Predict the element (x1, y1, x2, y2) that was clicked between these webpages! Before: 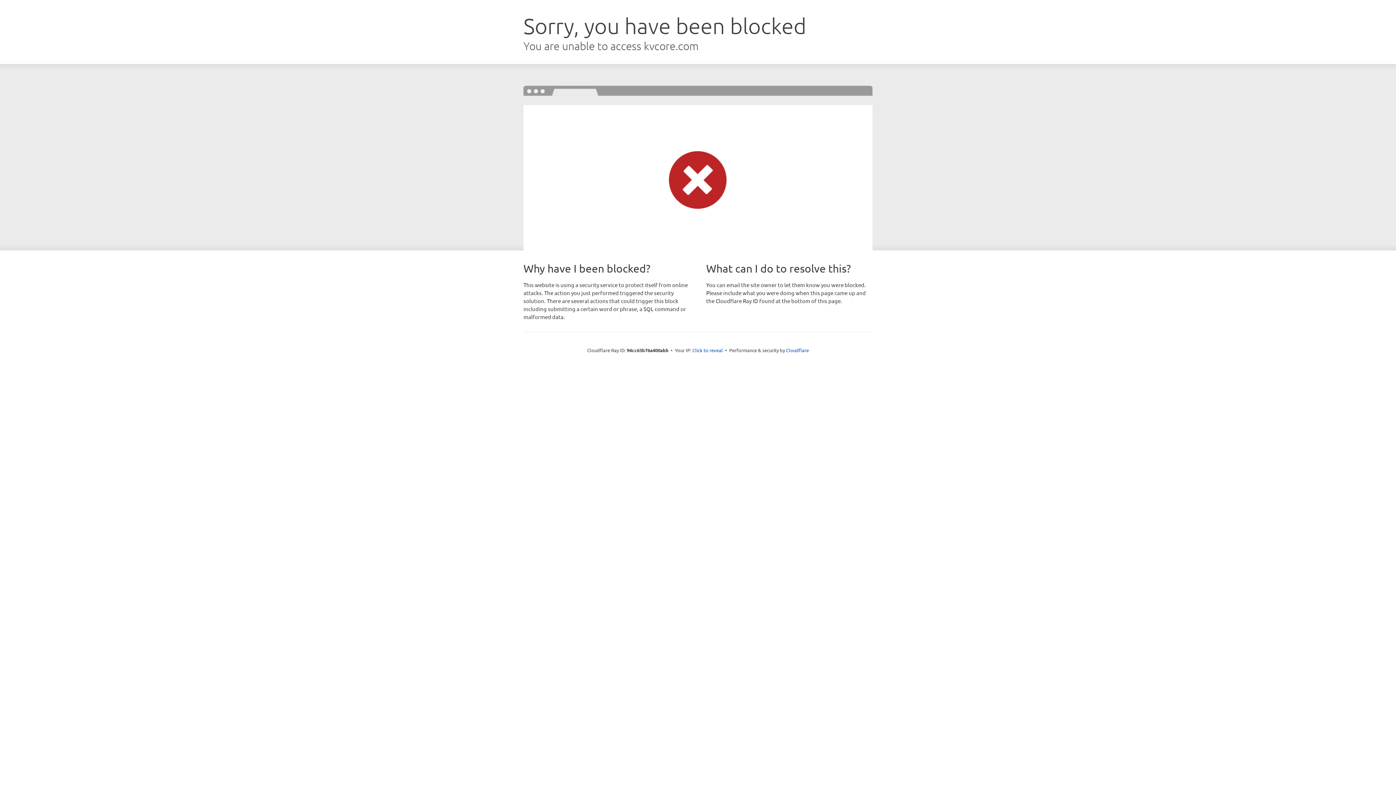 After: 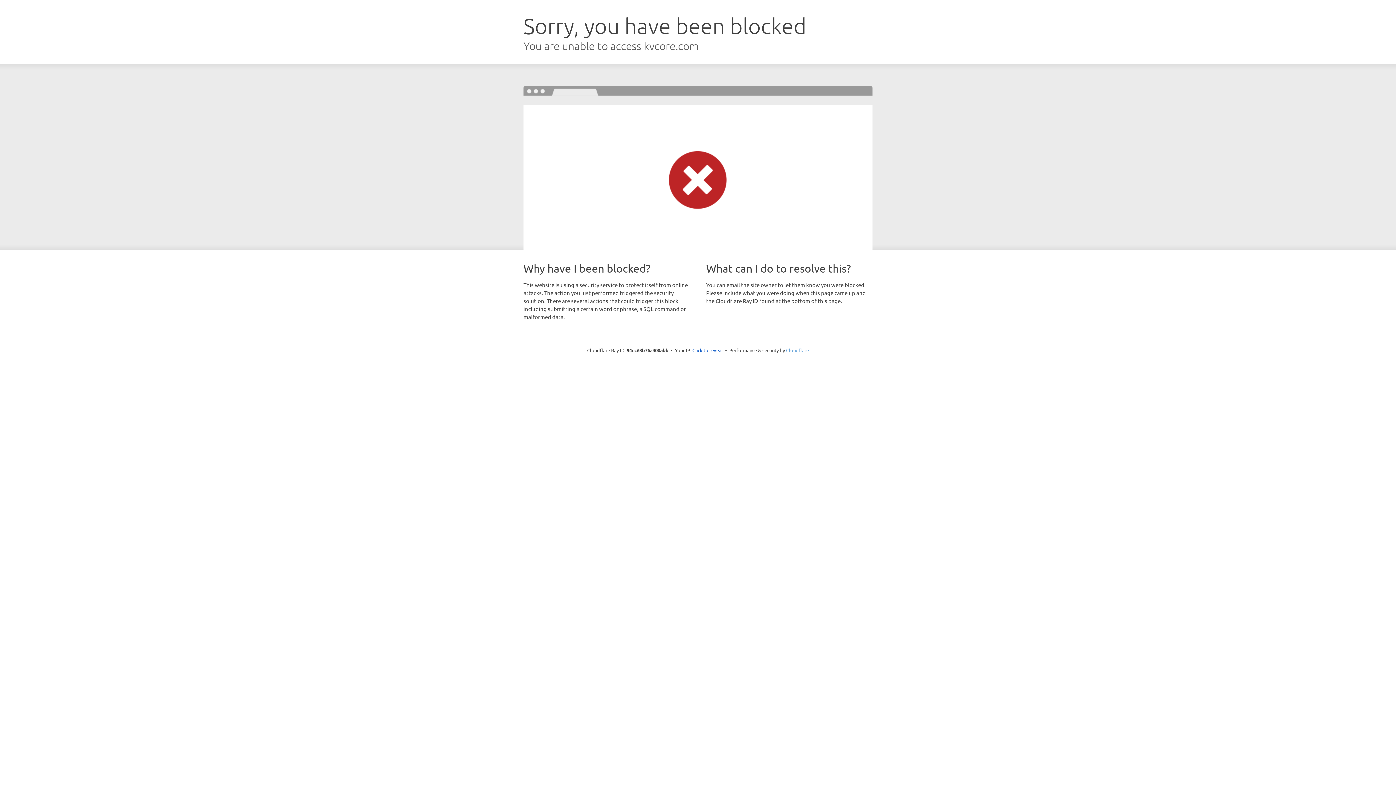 Action: label: Cloudflare bbox: (786, 347, 809, 353)